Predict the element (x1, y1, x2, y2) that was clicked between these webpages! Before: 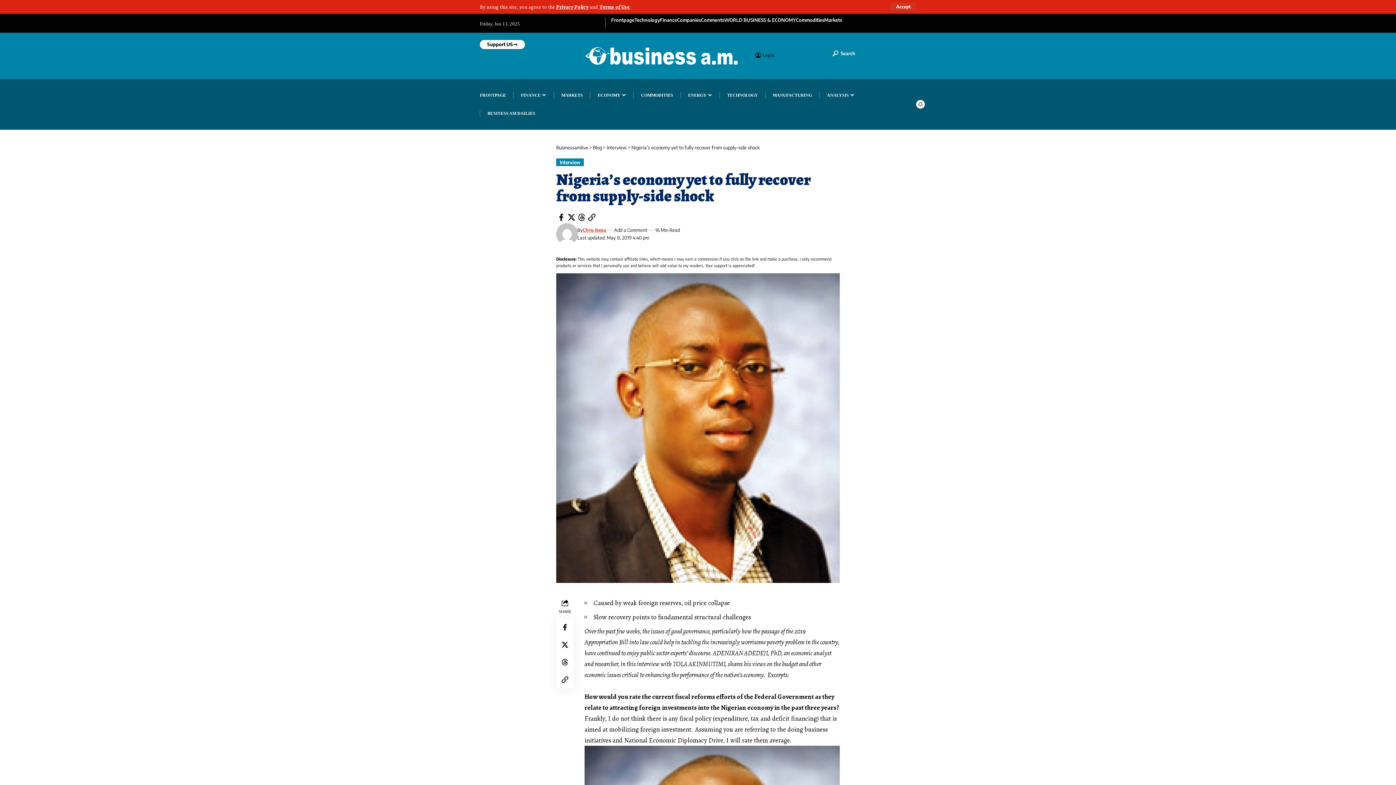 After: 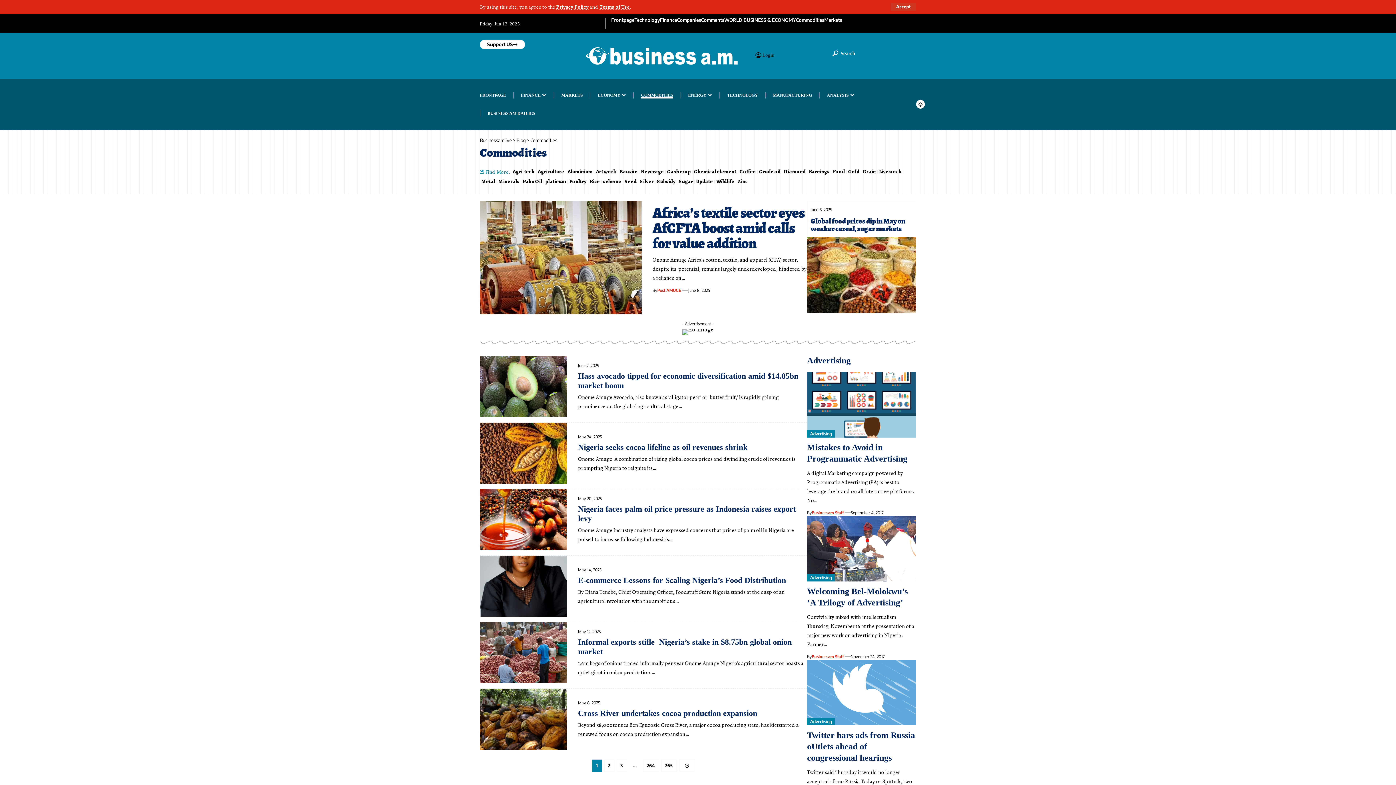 Action: label: COMMODITIES bbox: (633, 86, 680, 104)